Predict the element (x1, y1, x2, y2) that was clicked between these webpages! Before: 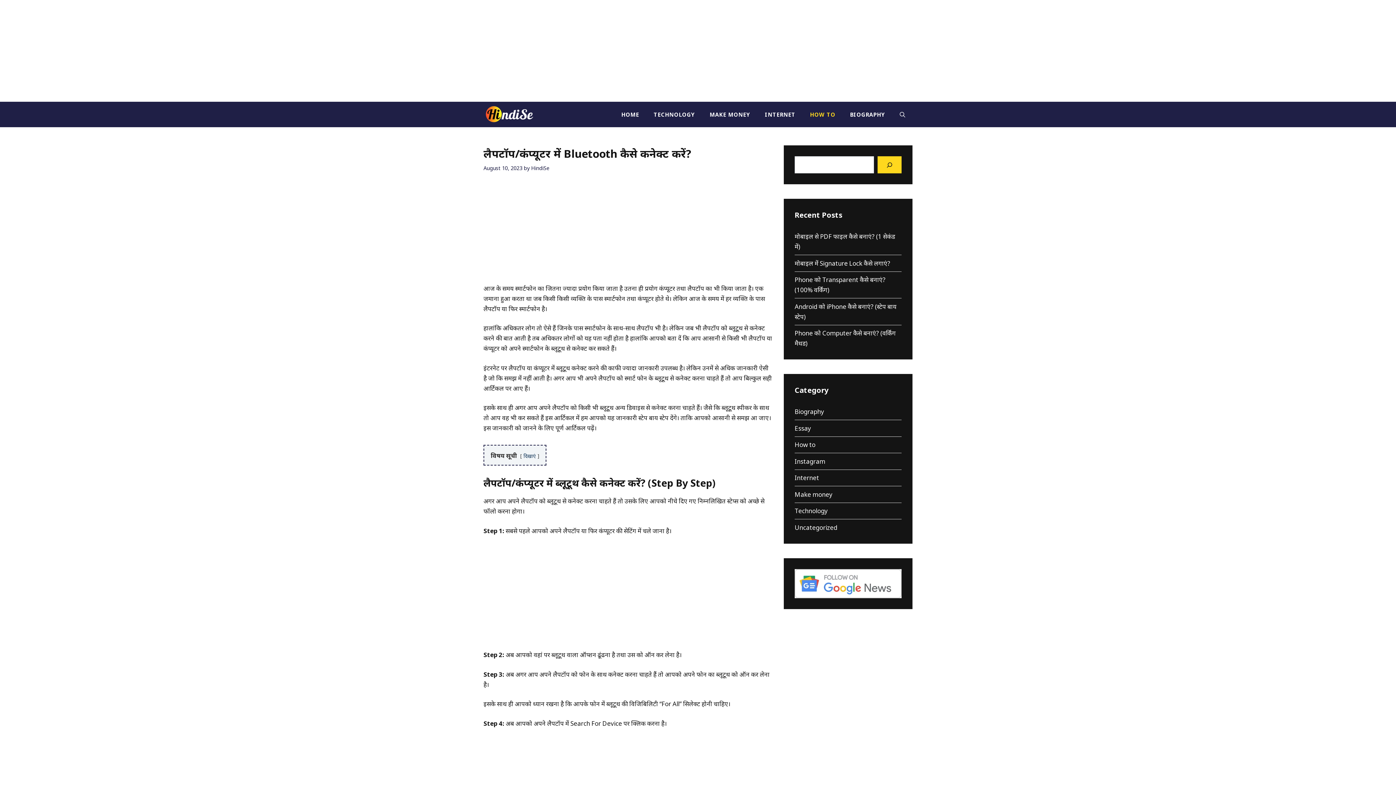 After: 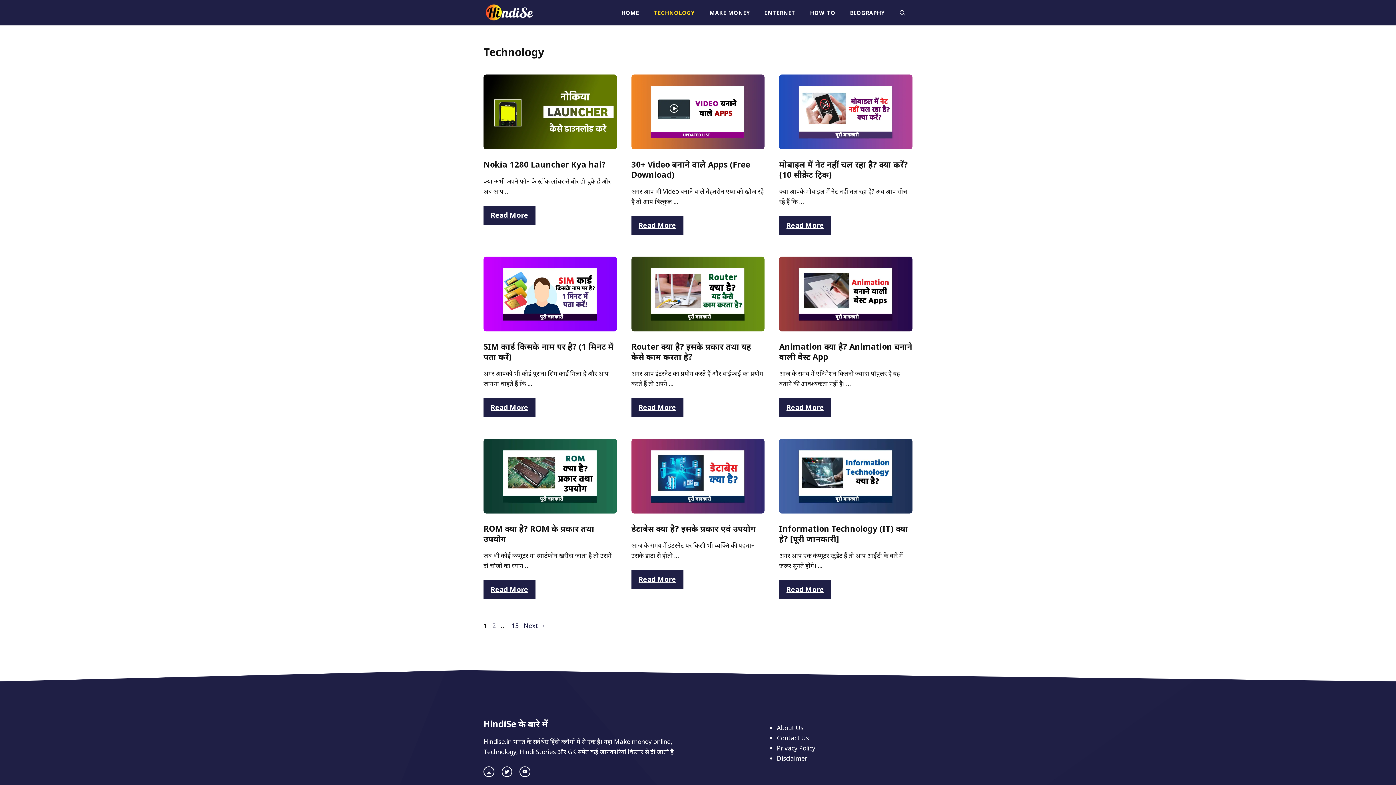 Action: bbox: (794, 506, 828, 515) label: Technology